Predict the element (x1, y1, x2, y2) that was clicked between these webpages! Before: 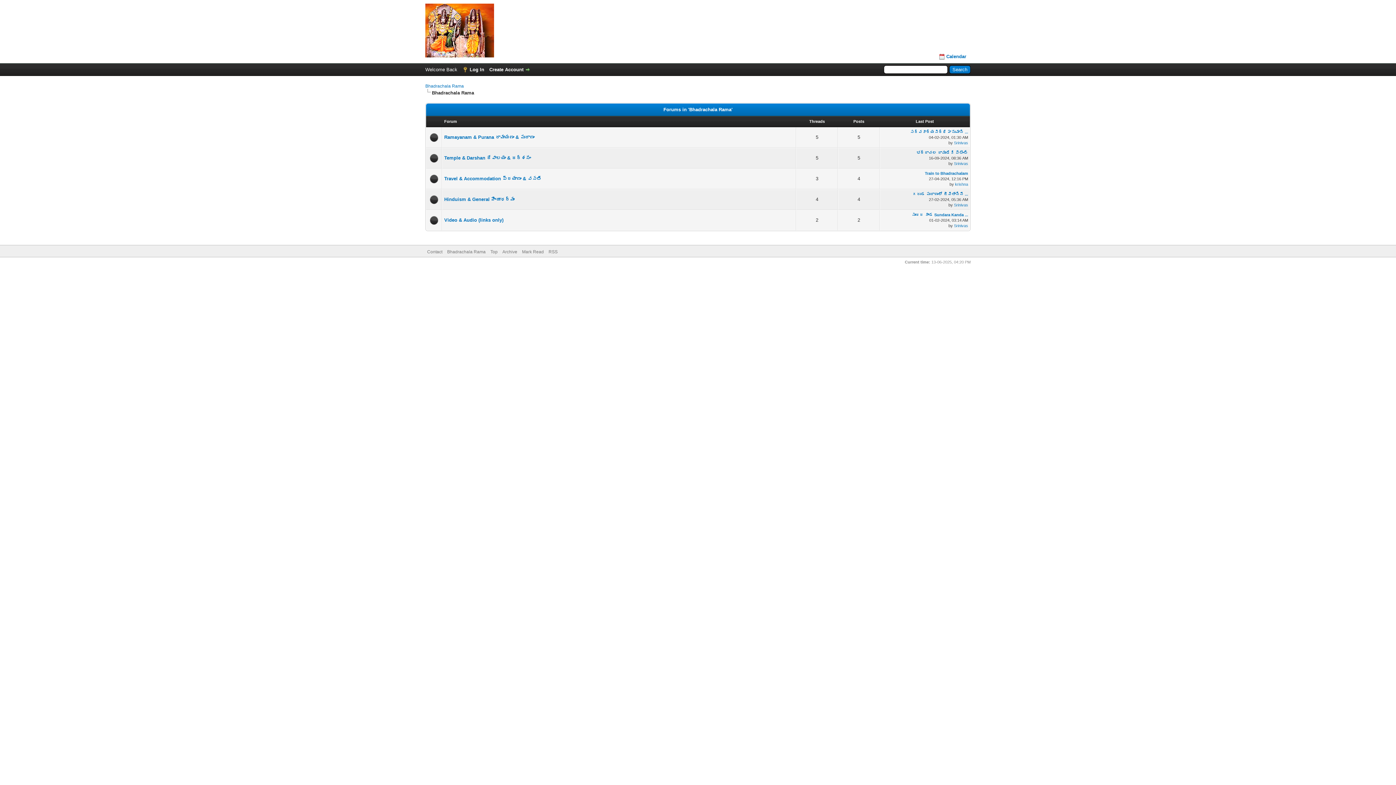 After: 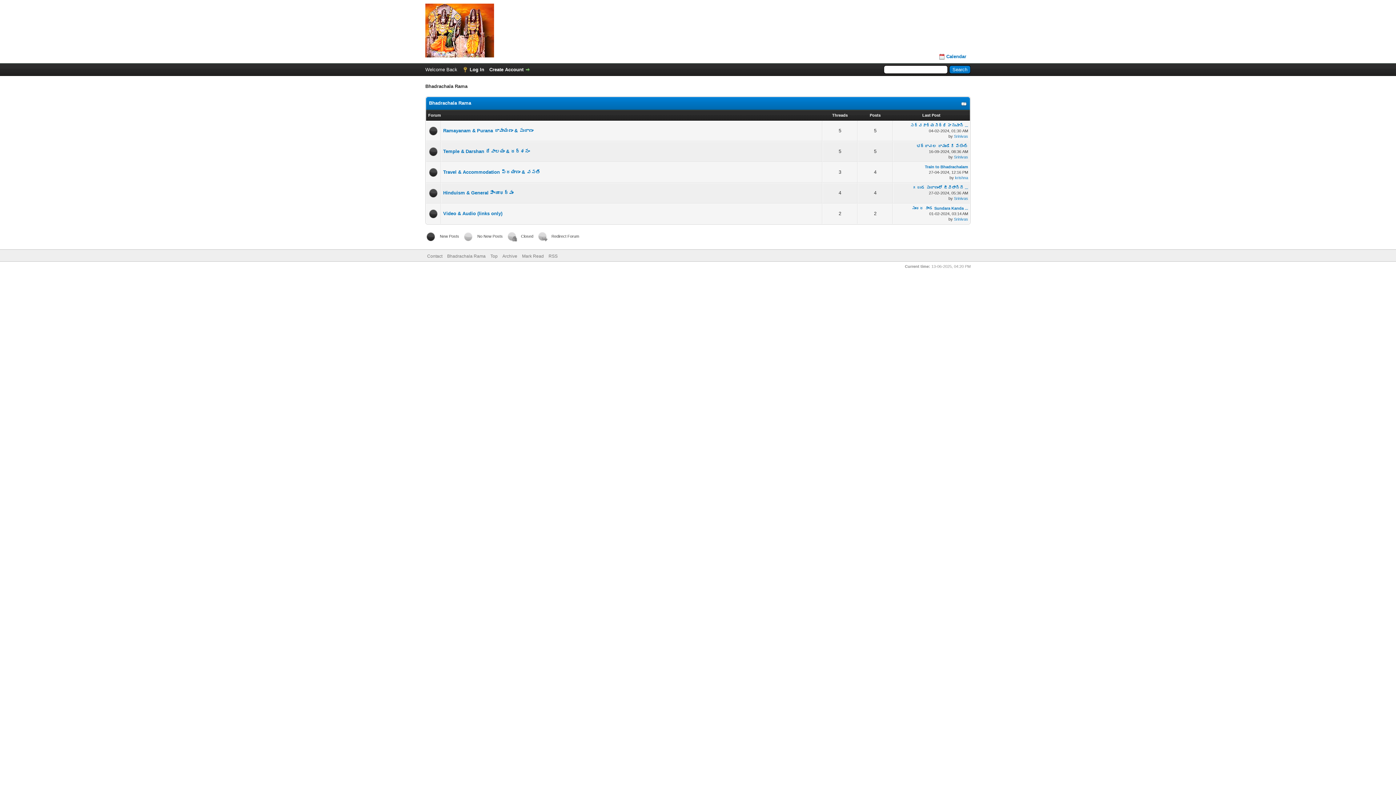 Action: bbox: (425, 53, 494, 58)